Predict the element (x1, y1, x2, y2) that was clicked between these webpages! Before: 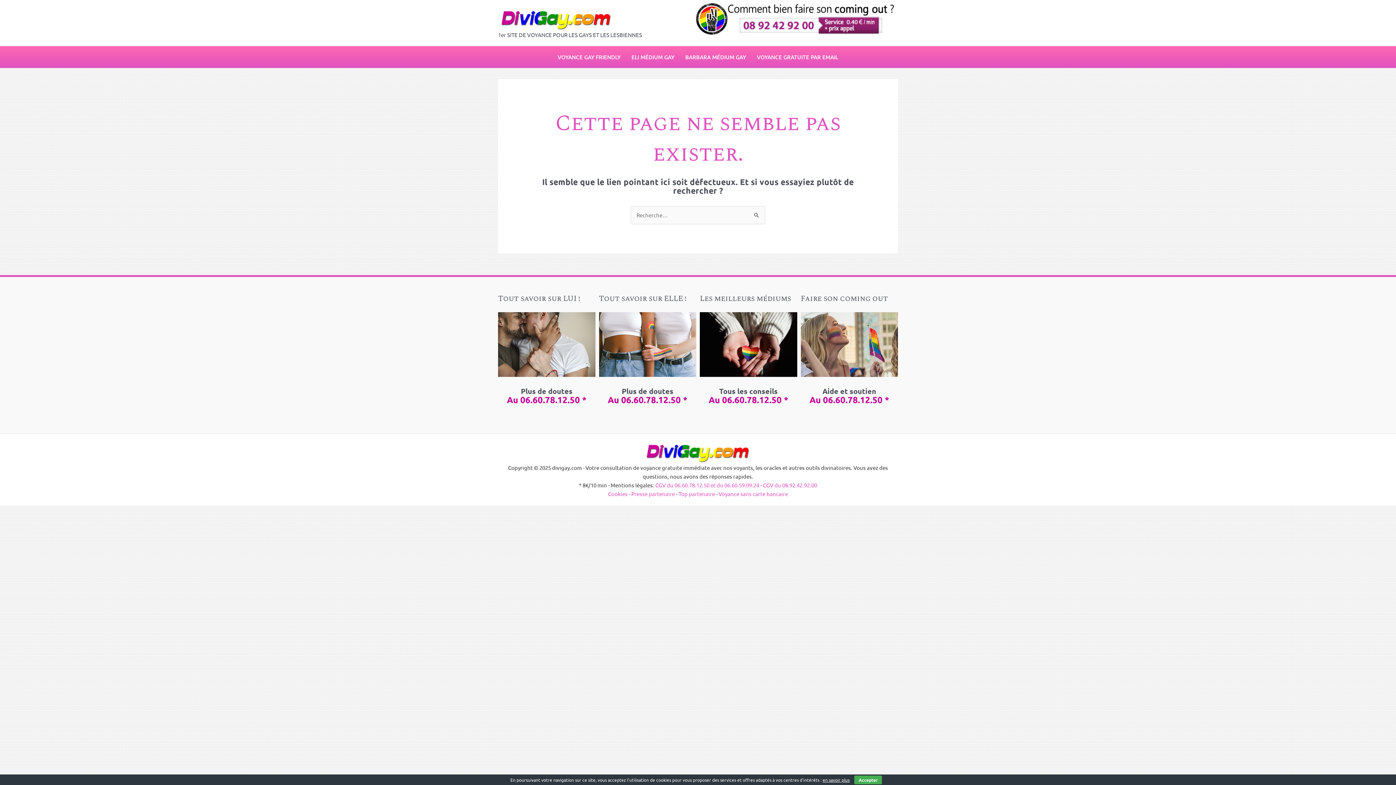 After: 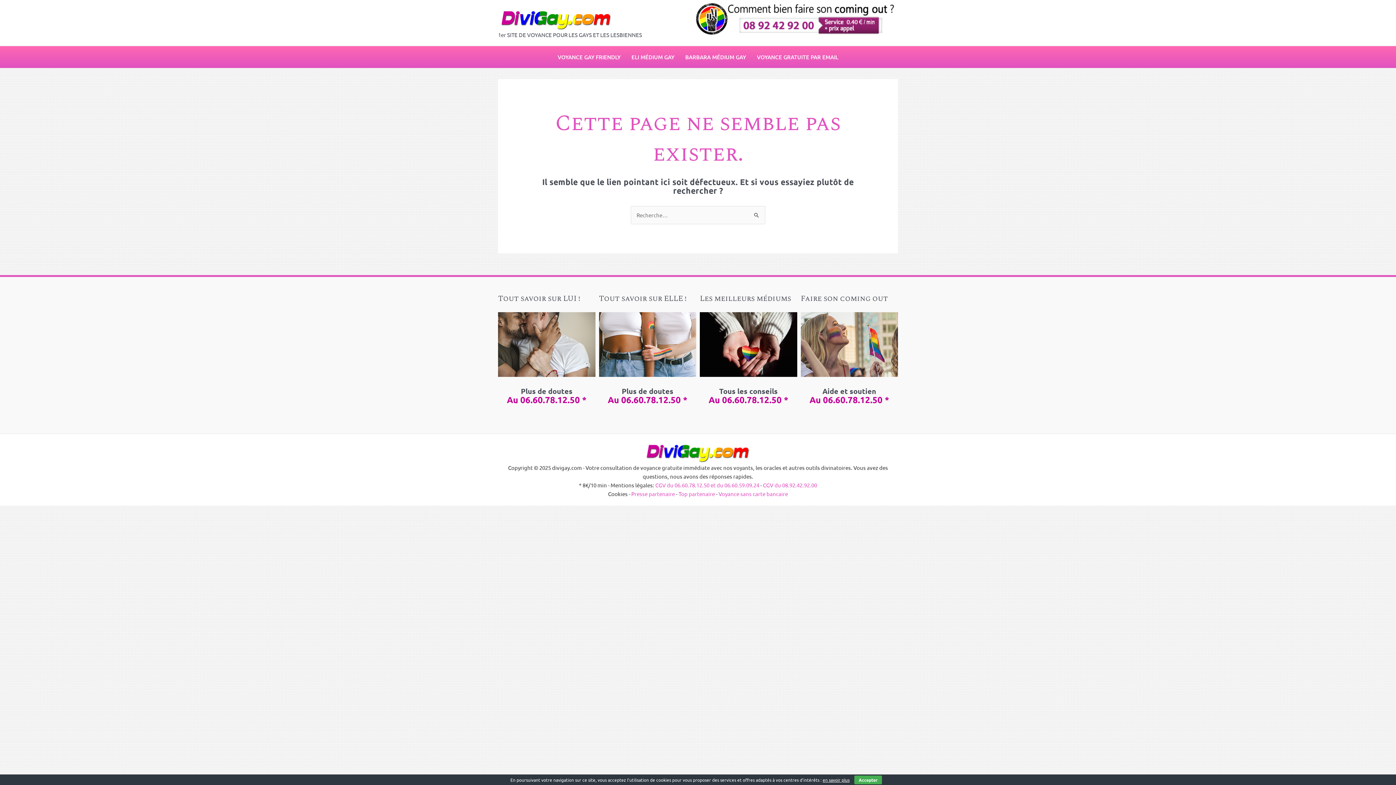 Action: bbox: (608, 490, 627, 497) label: Cookies